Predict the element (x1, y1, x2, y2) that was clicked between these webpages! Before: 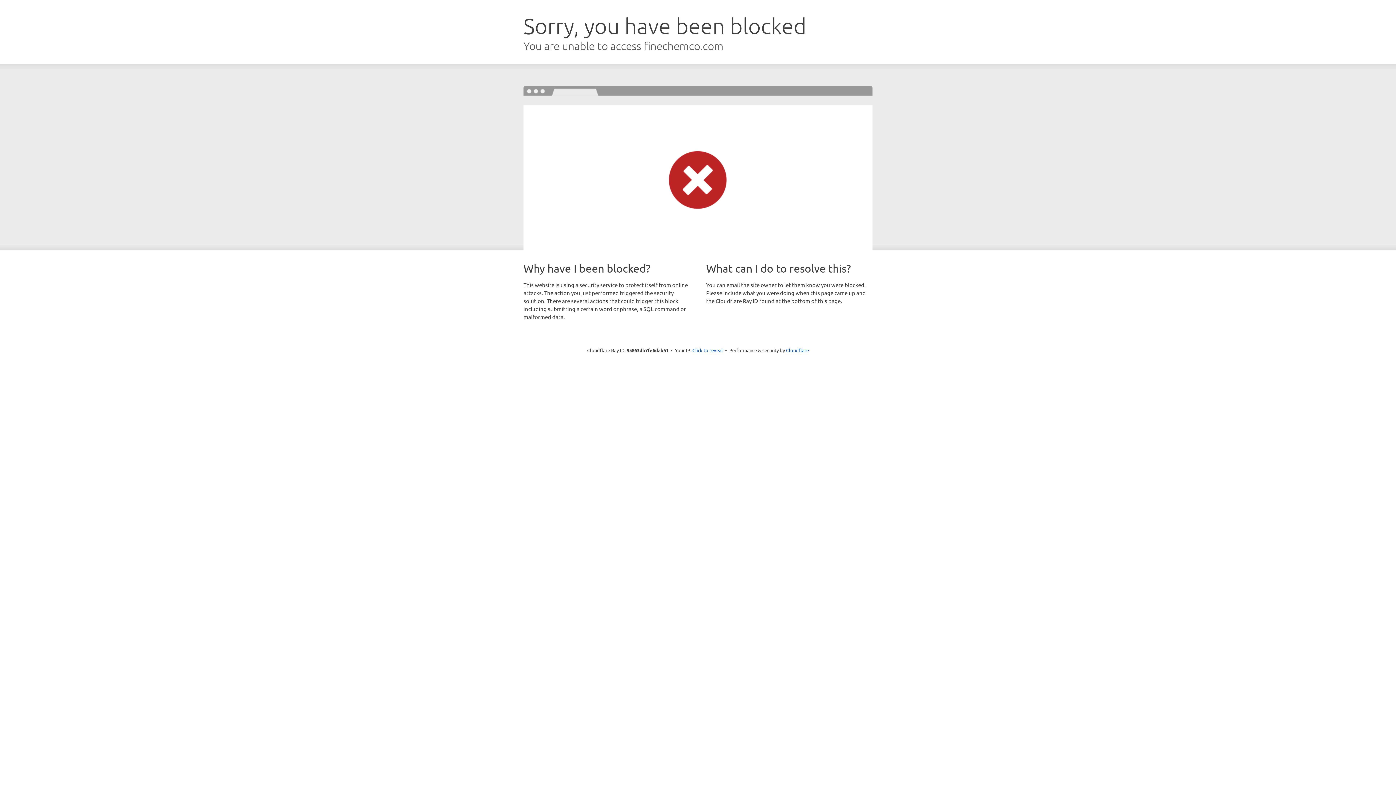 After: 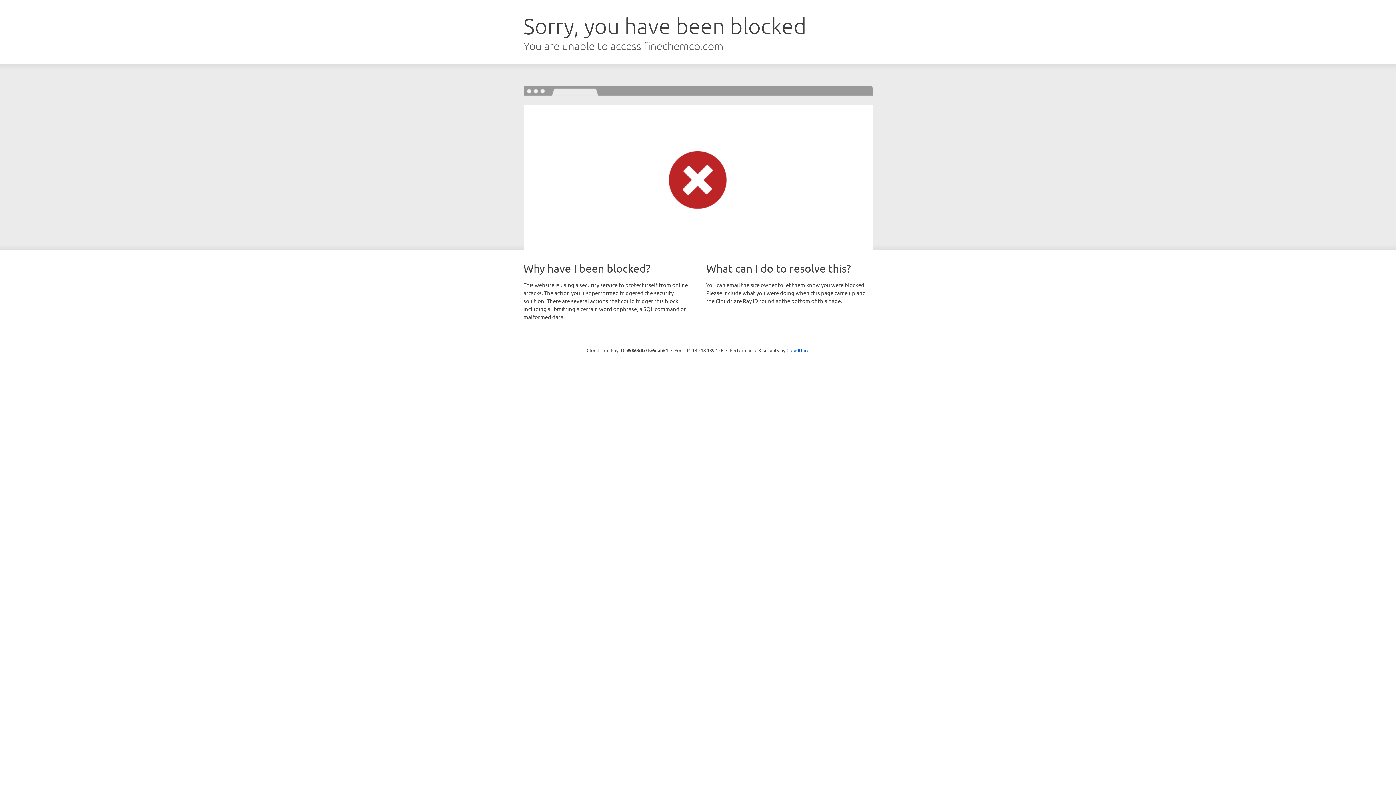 Action: label: Click to reveal bbox: (692, 346, 723, 353)